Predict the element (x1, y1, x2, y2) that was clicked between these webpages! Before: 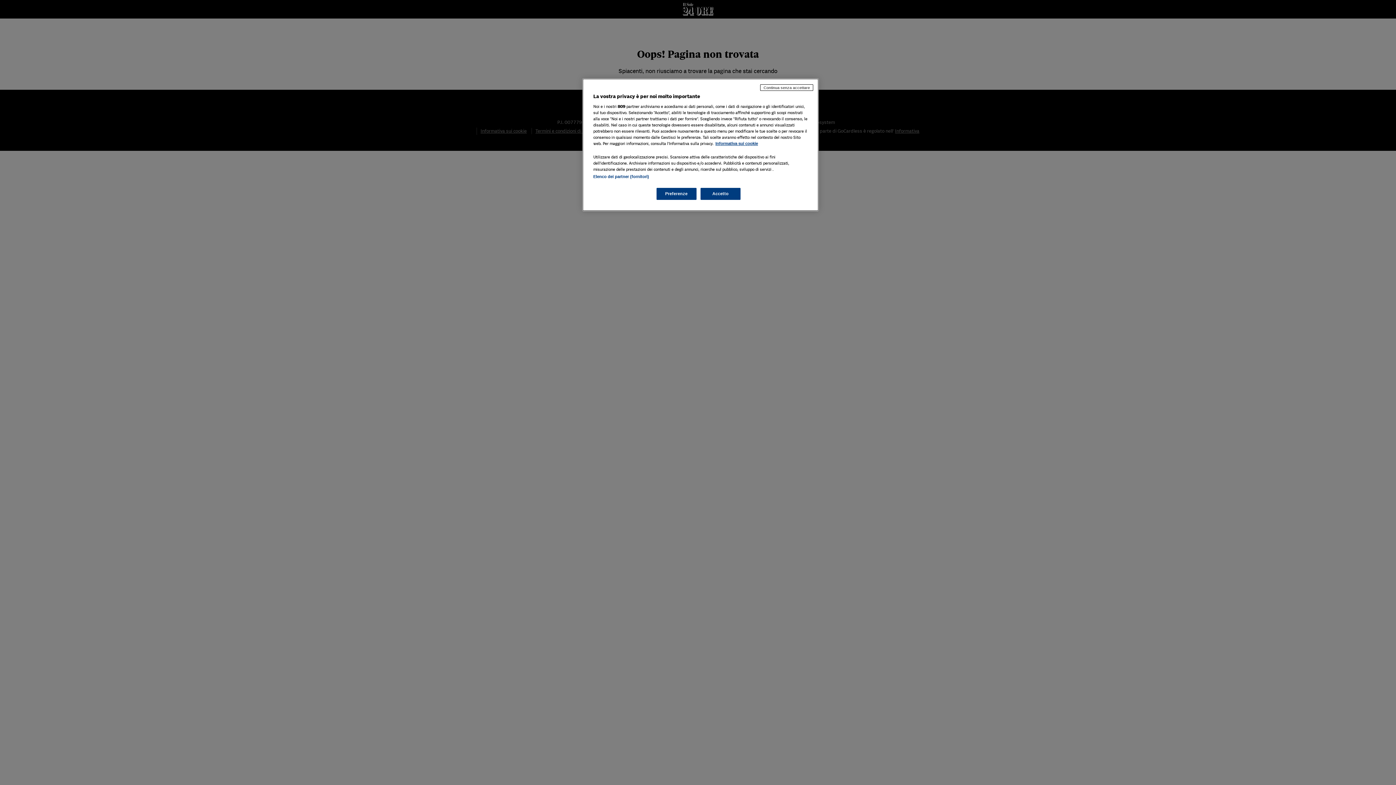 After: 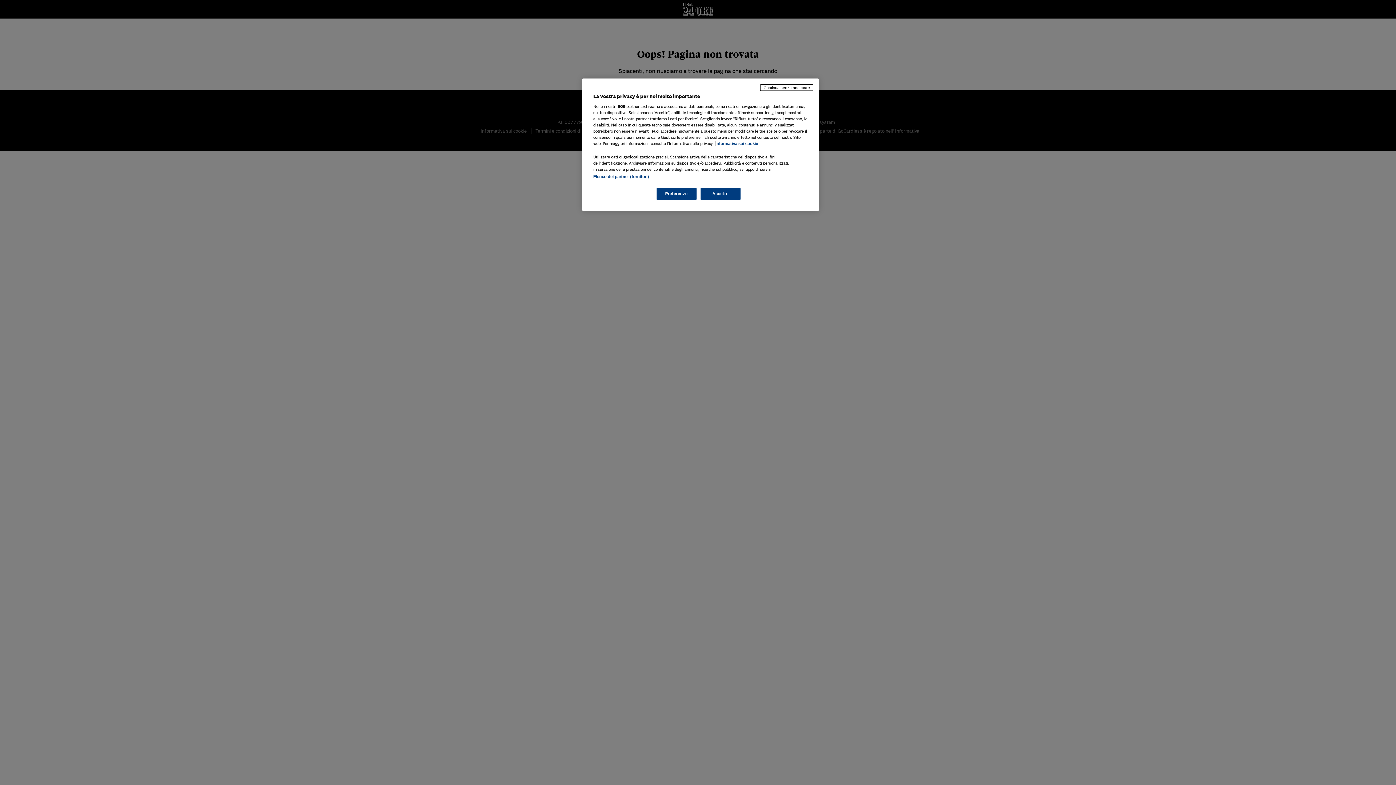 Action: label: Maggiori informazioni sulla tua privacy, apre in una nuova scheda bbox: (715, 141, 758, 145)